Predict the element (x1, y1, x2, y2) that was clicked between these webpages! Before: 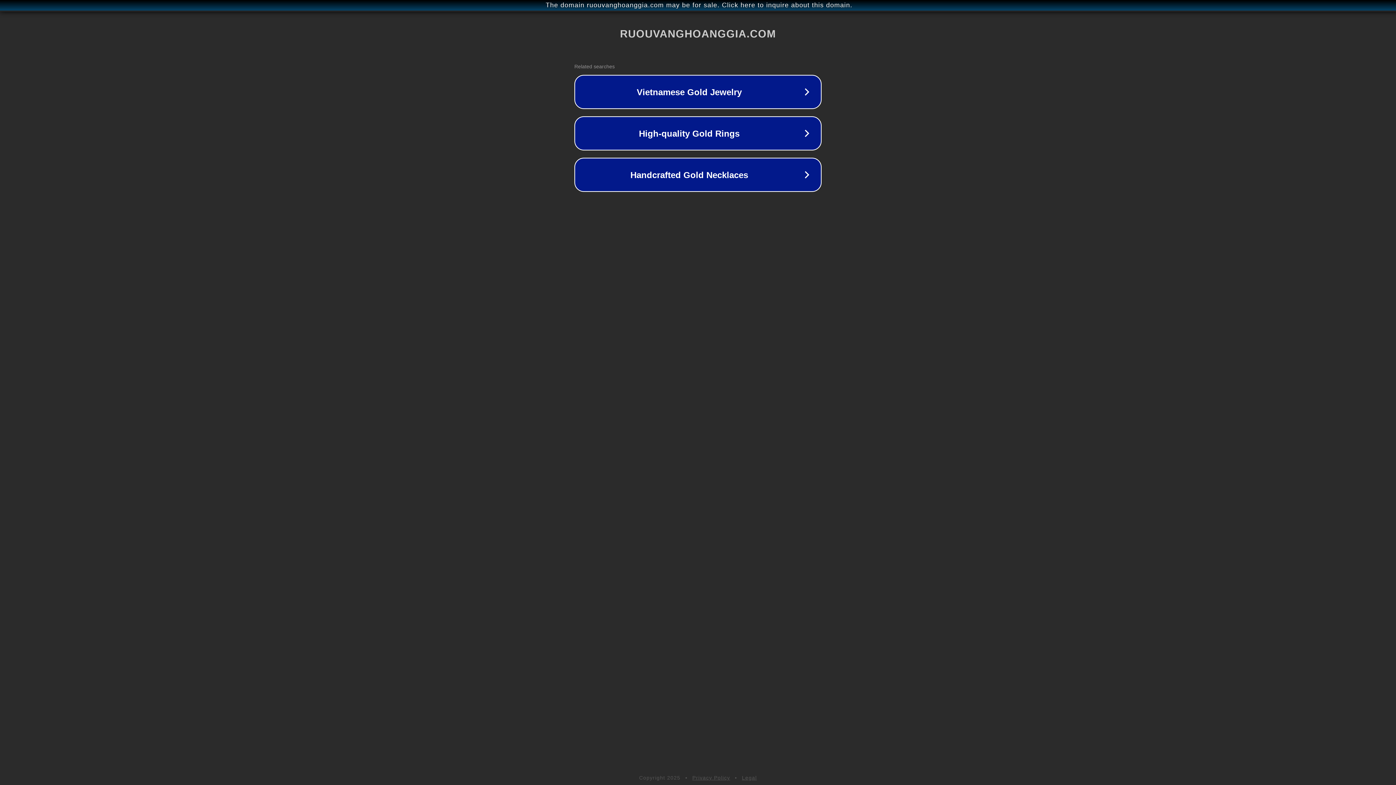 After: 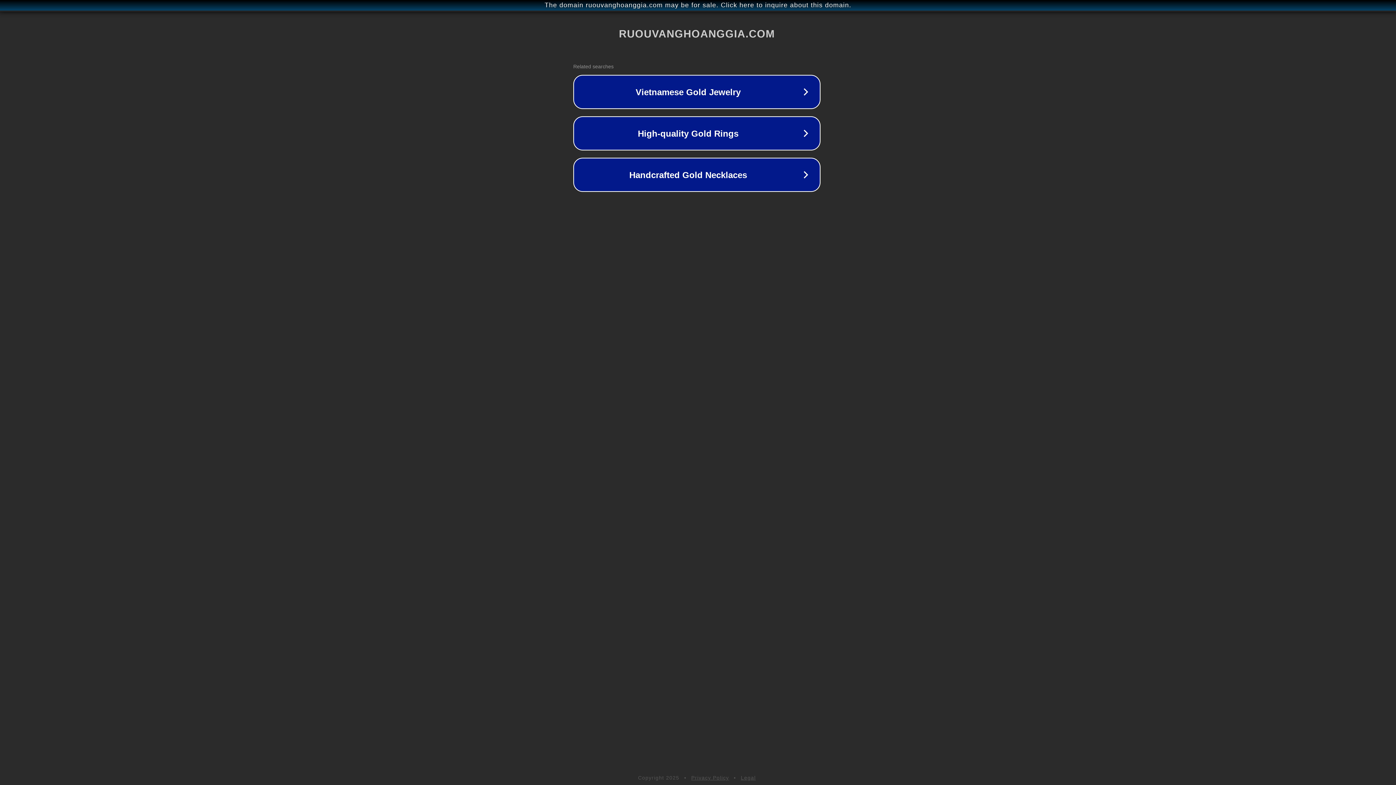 Action: label: The domain ruouvanghoanggia.com may be for sale. Click here to inquire about this domain. bbox: (1, 1, 1397, 9)